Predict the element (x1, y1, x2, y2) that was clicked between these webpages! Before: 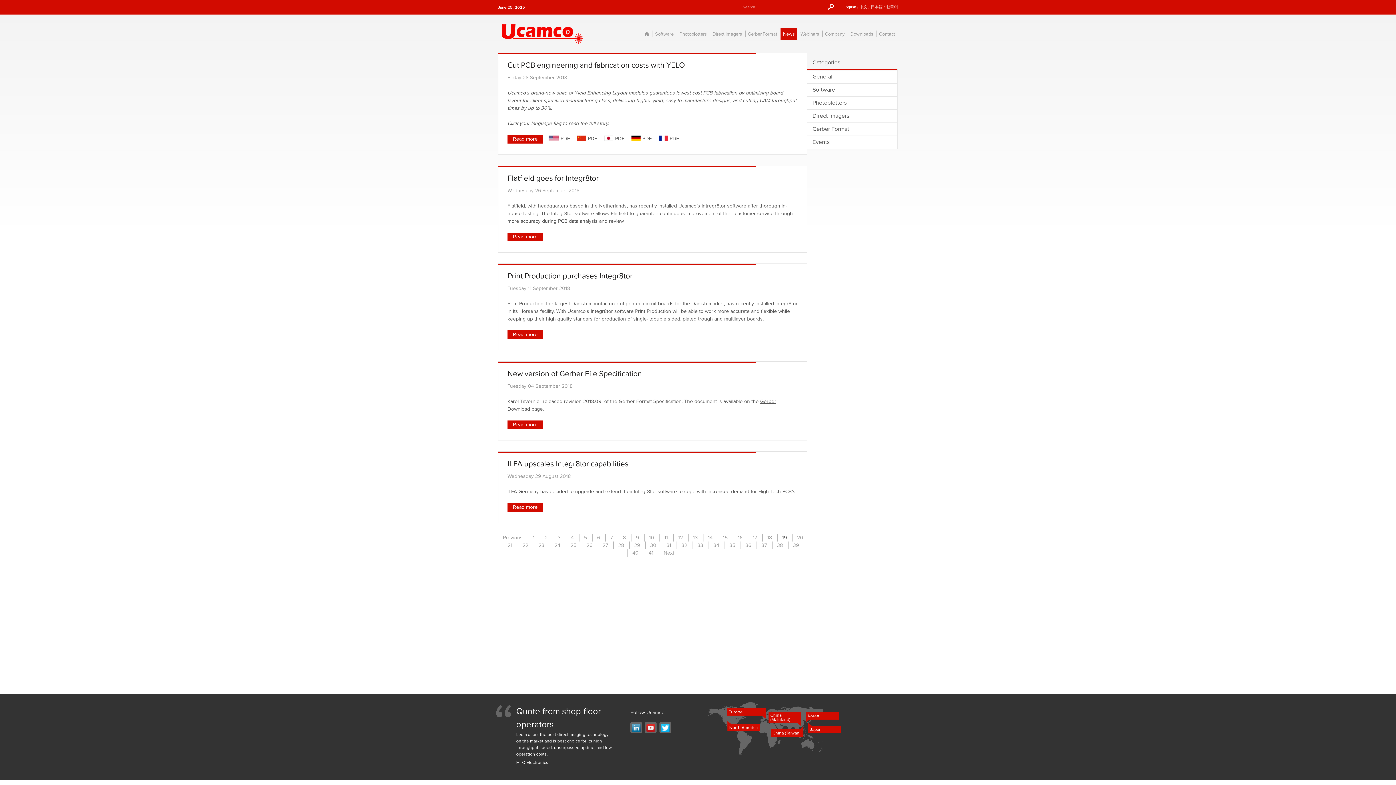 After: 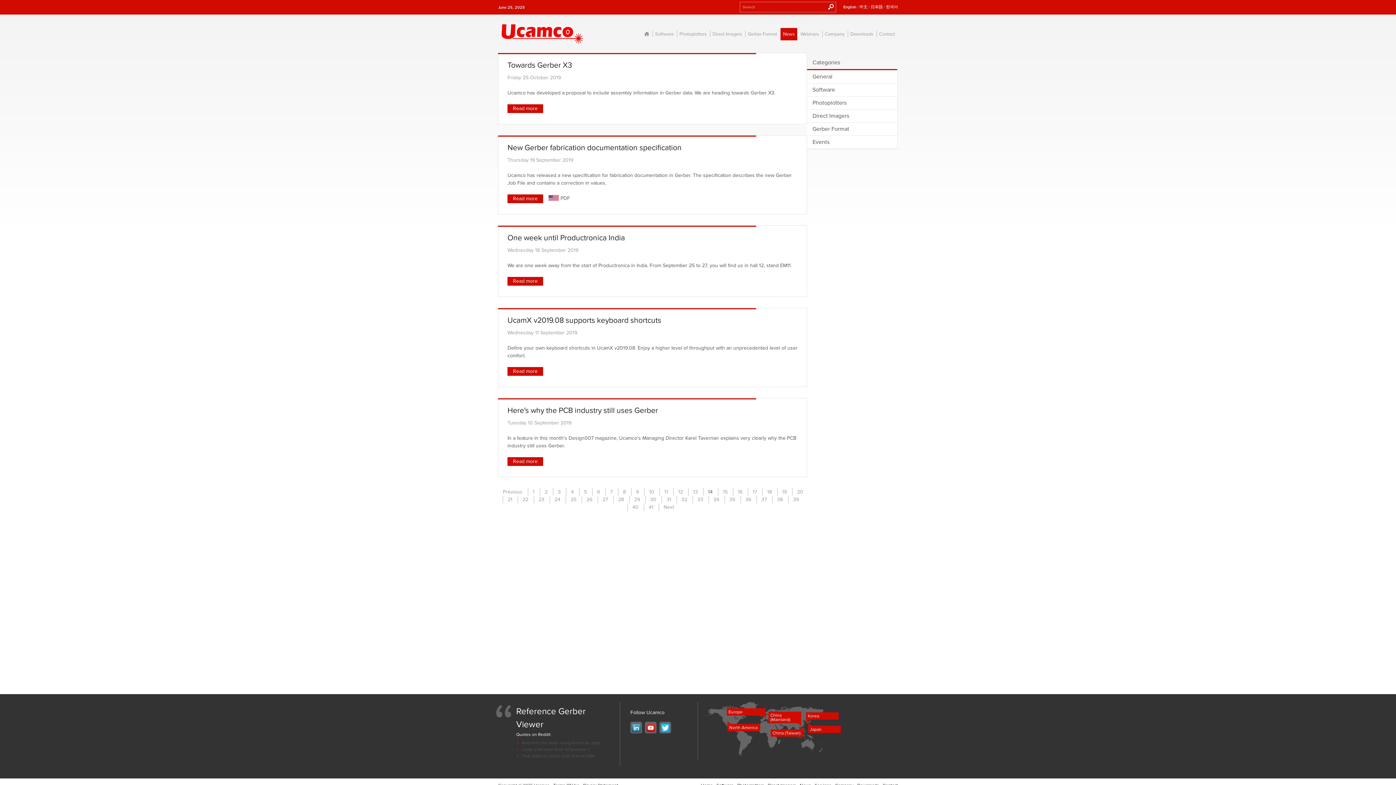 Action: label: 14 bbox: (708, 535, 712, 540)